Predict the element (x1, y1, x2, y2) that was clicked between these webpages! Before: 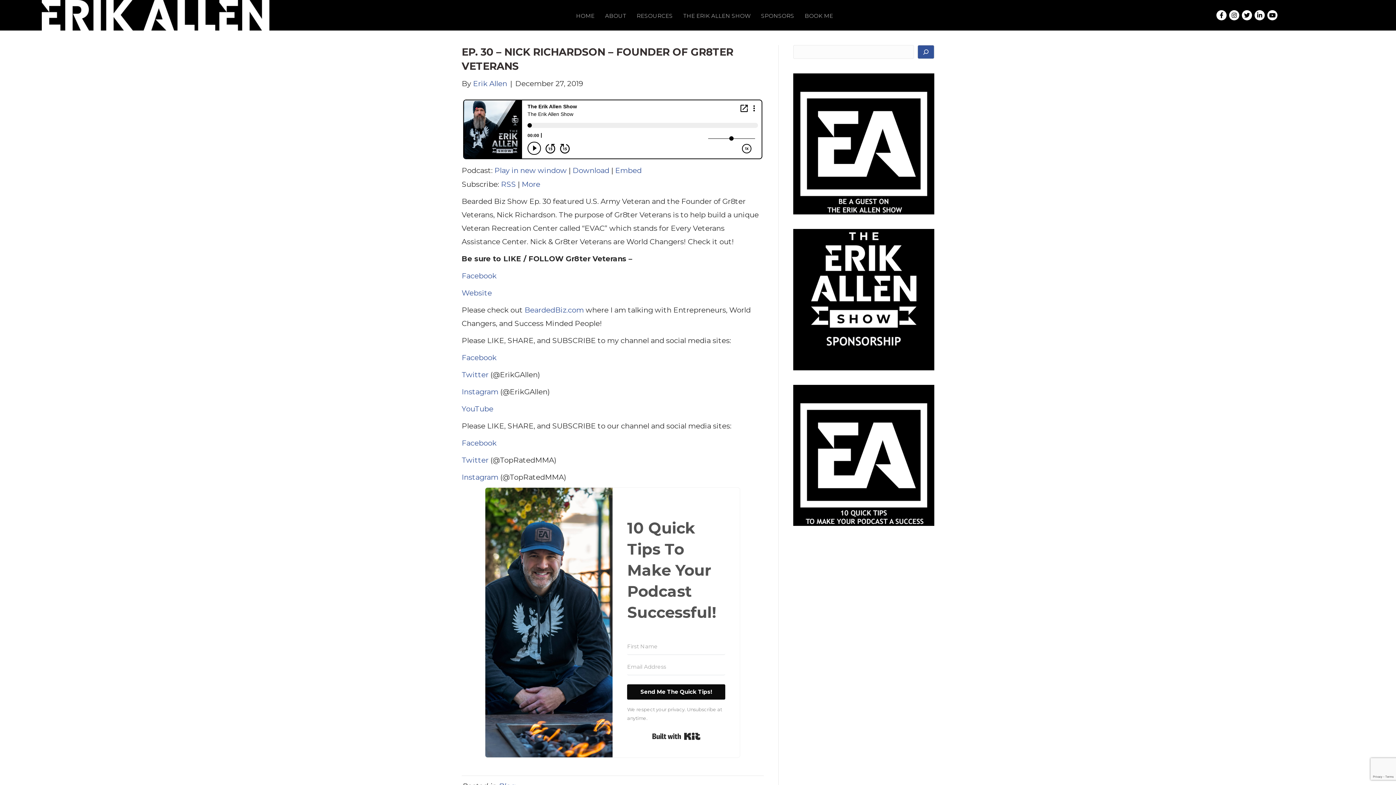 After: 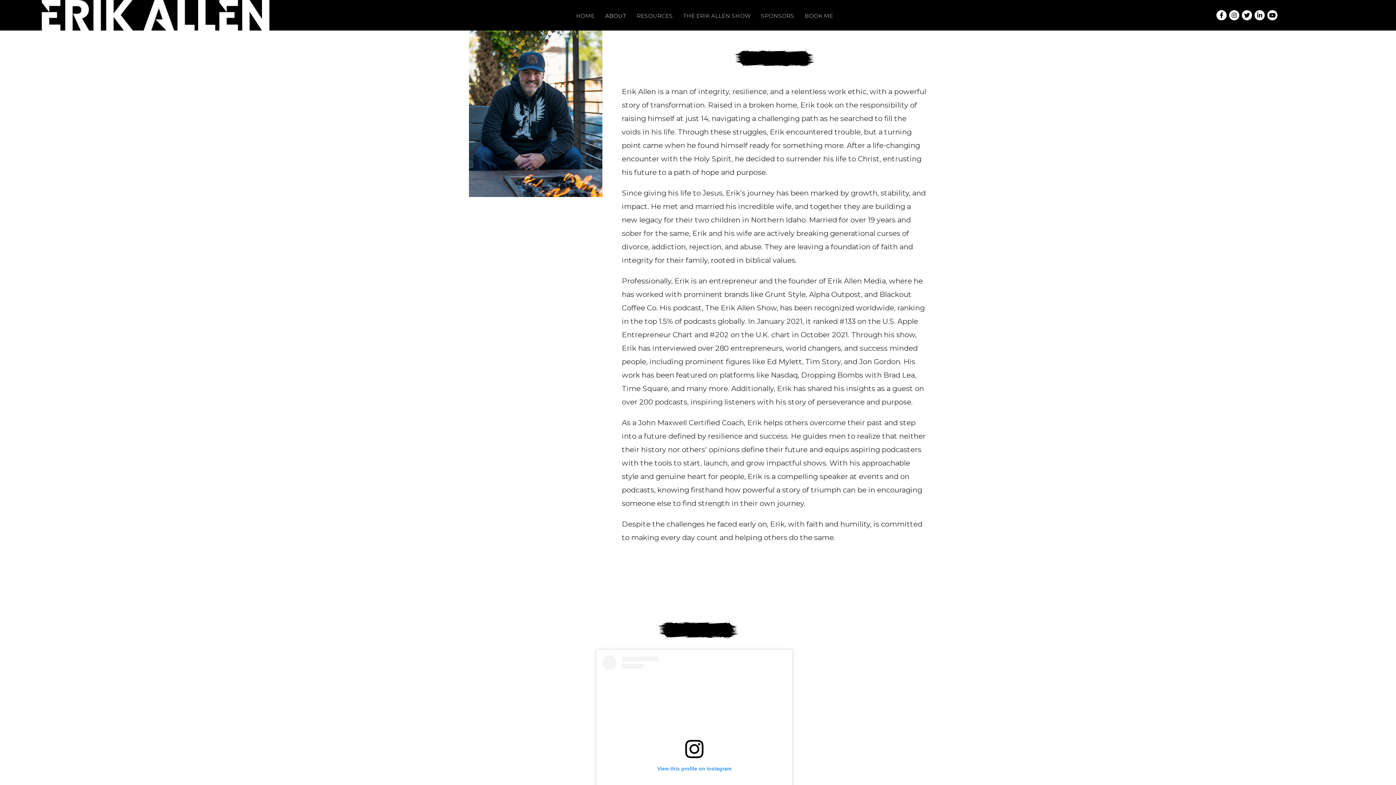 Action: label: ABOUT bbox: (600, 8, 631, 23)